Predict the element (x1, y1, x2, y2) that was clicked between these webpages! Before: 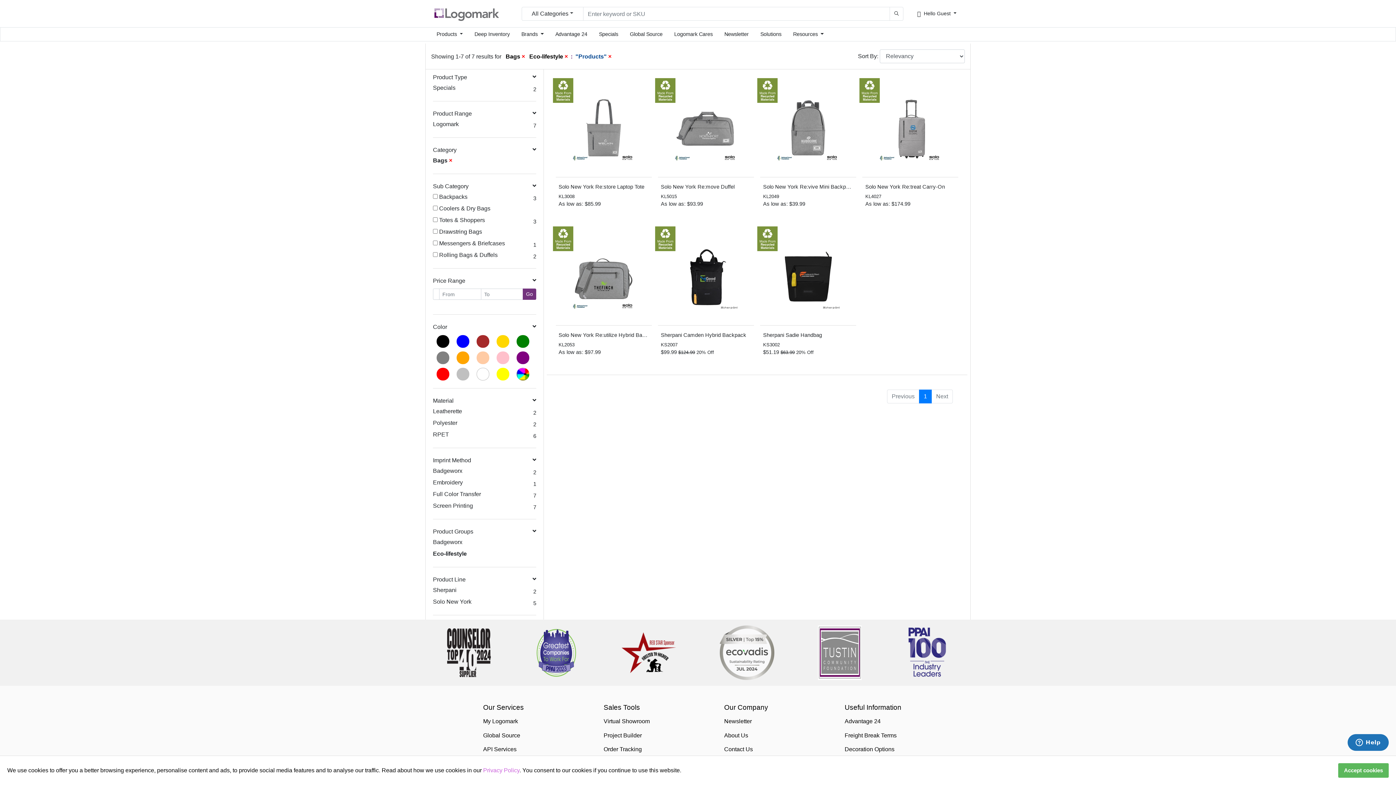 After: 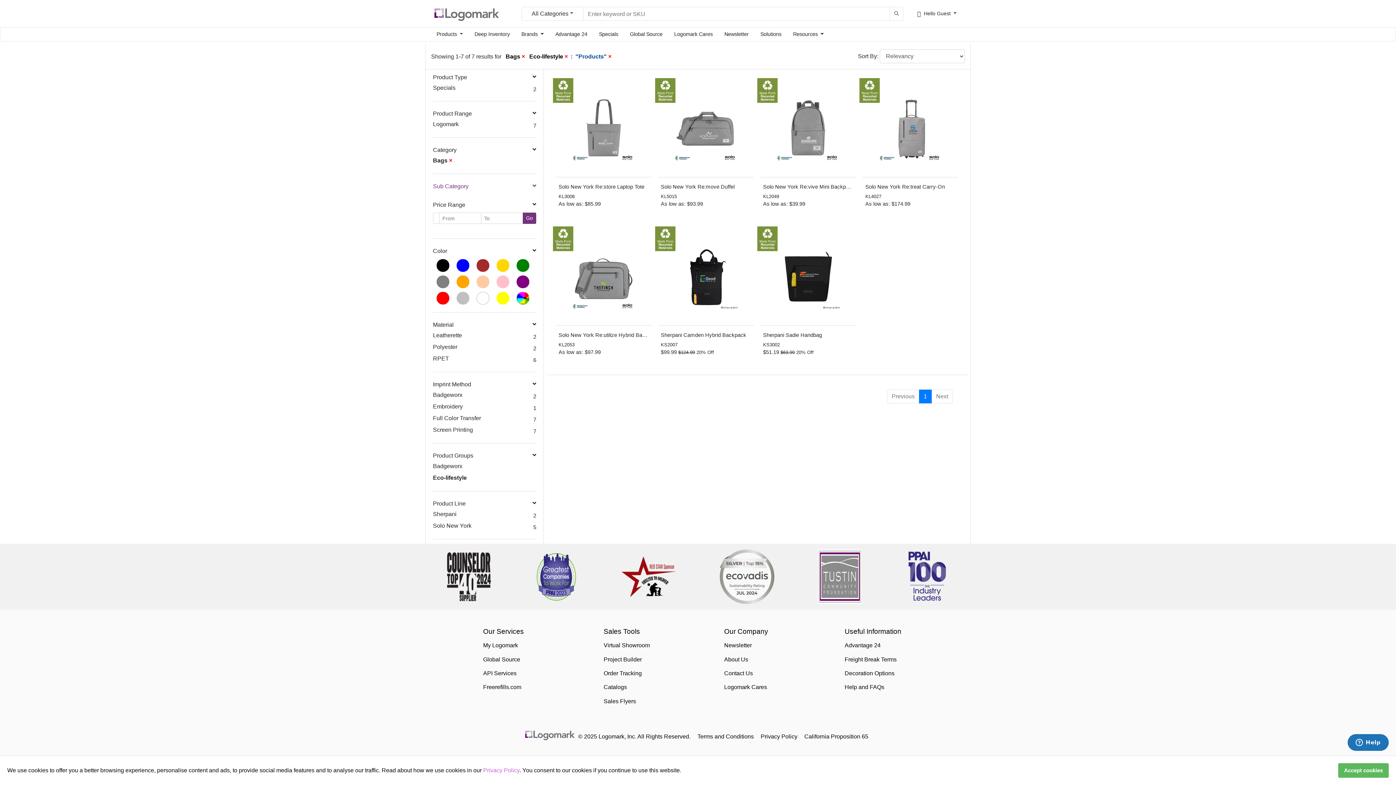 Action: bbox: (433, 182, 536, 192) label: Sub Category